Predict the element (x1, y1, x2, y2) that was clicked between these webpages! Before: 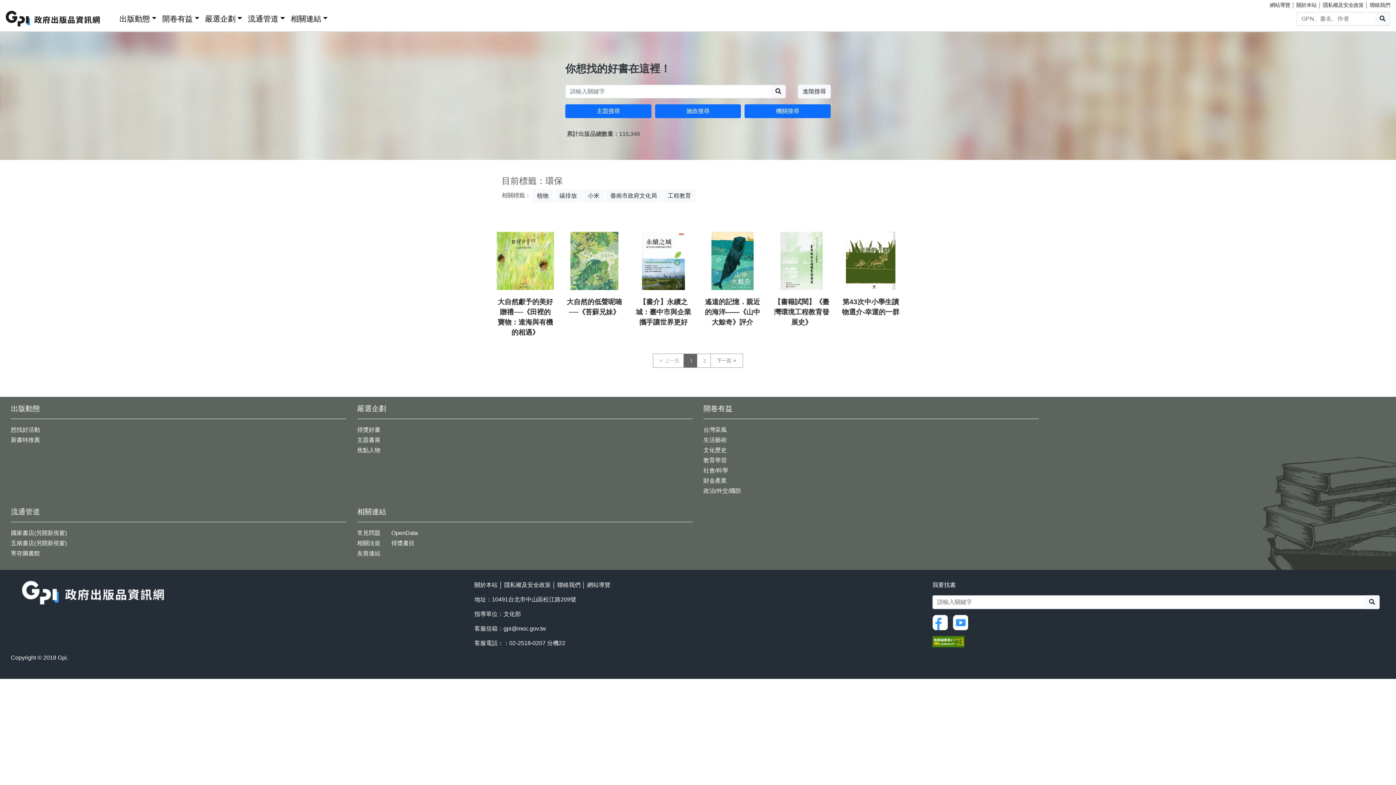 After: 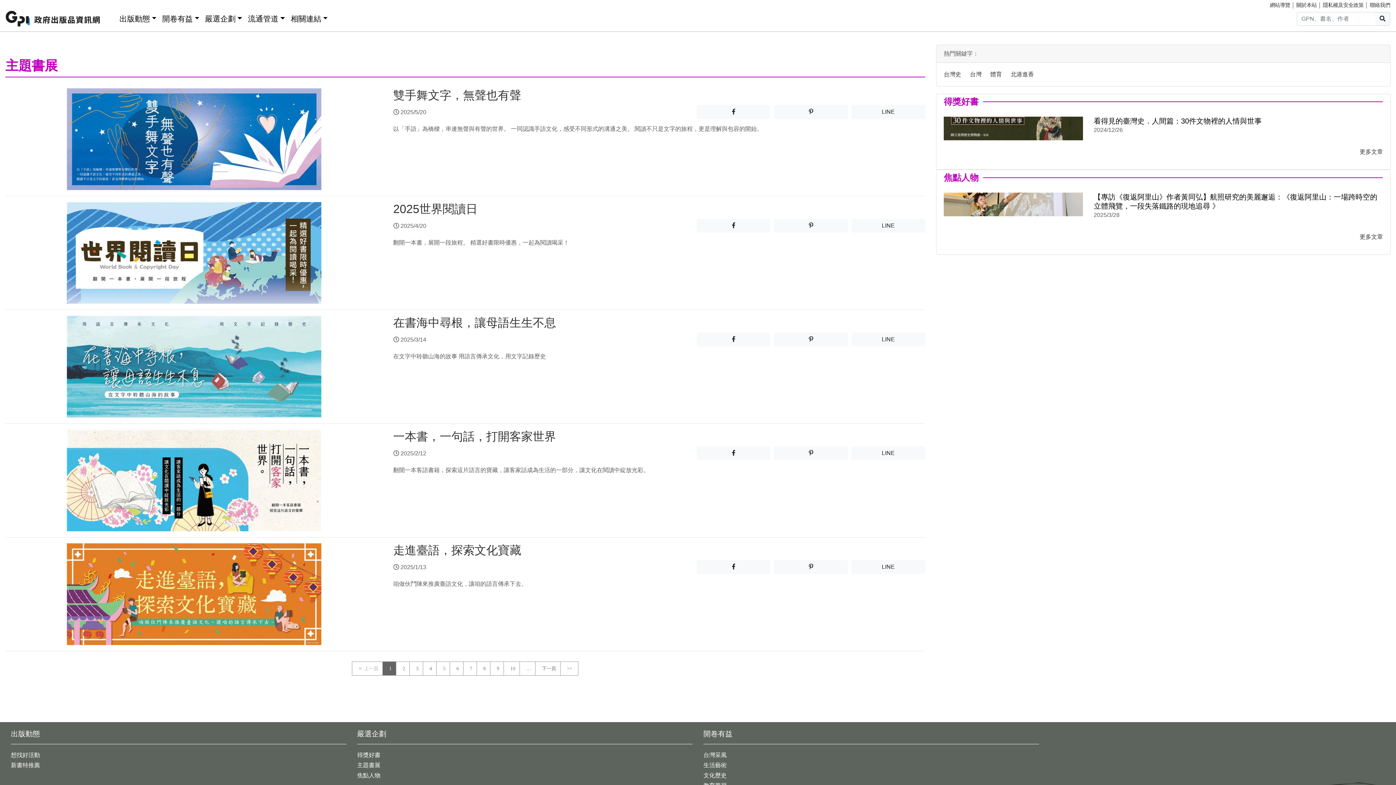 Action: bbox: (357, 437, 380, 443) label: 主題書展